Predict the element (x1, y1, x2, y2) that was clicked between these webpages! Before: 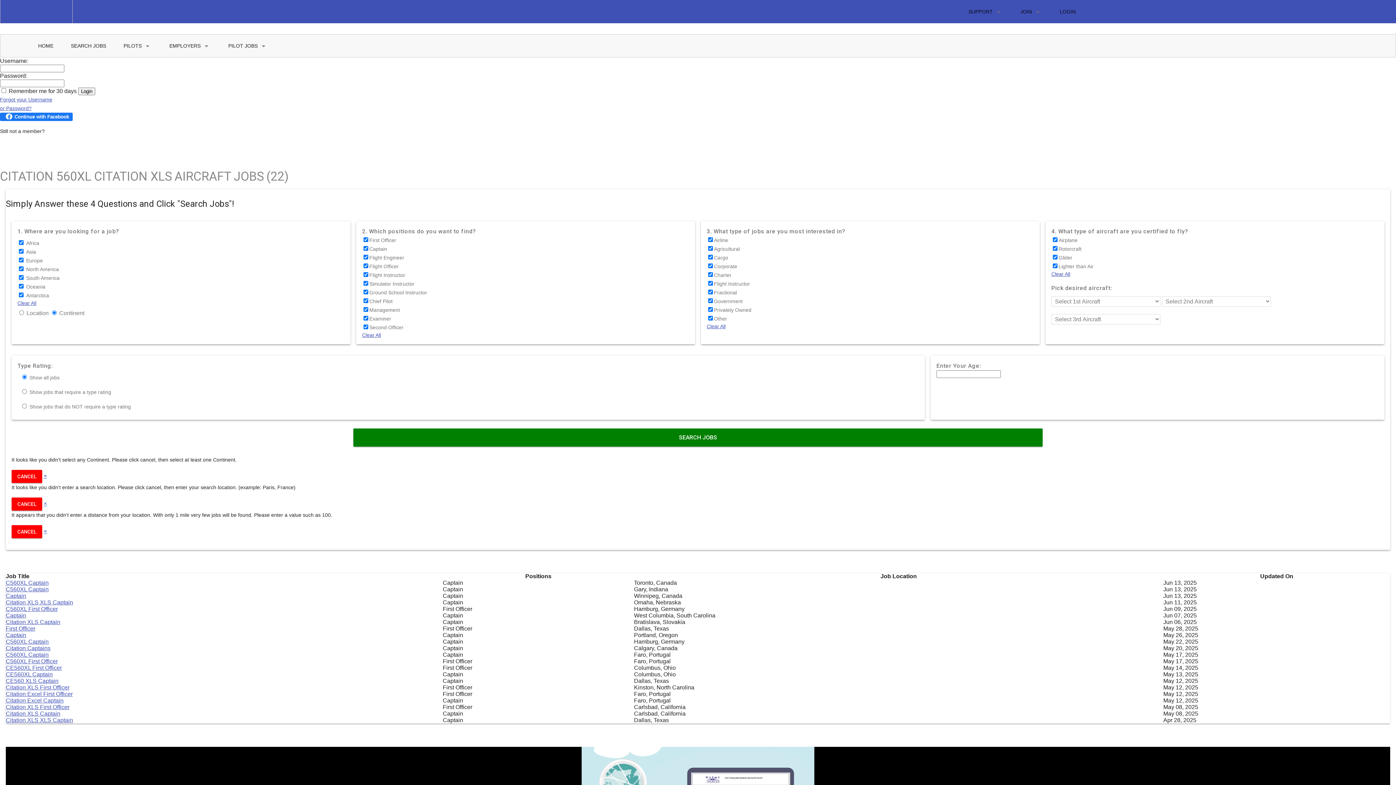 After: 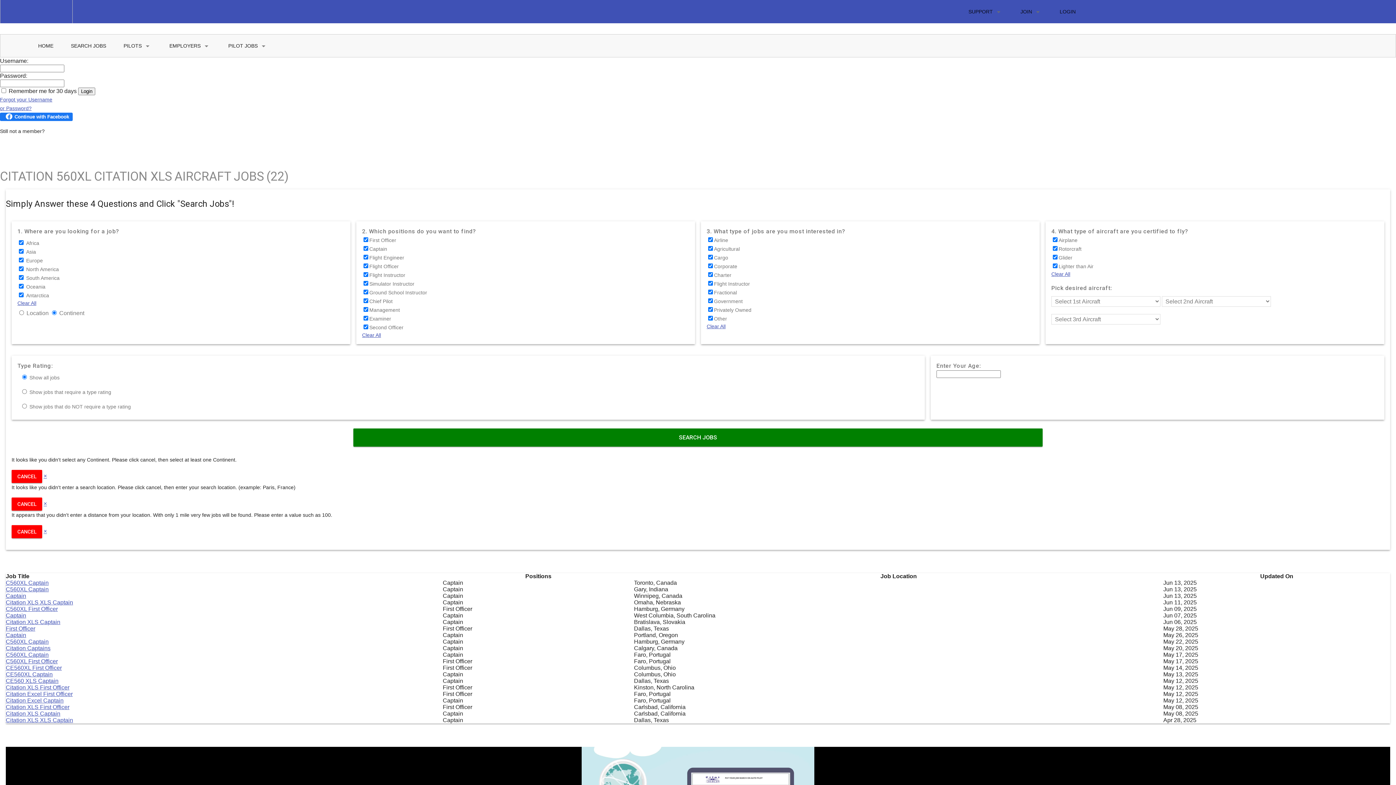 Action: label: PILOTS  bbox: (114, 34, 160, 57)